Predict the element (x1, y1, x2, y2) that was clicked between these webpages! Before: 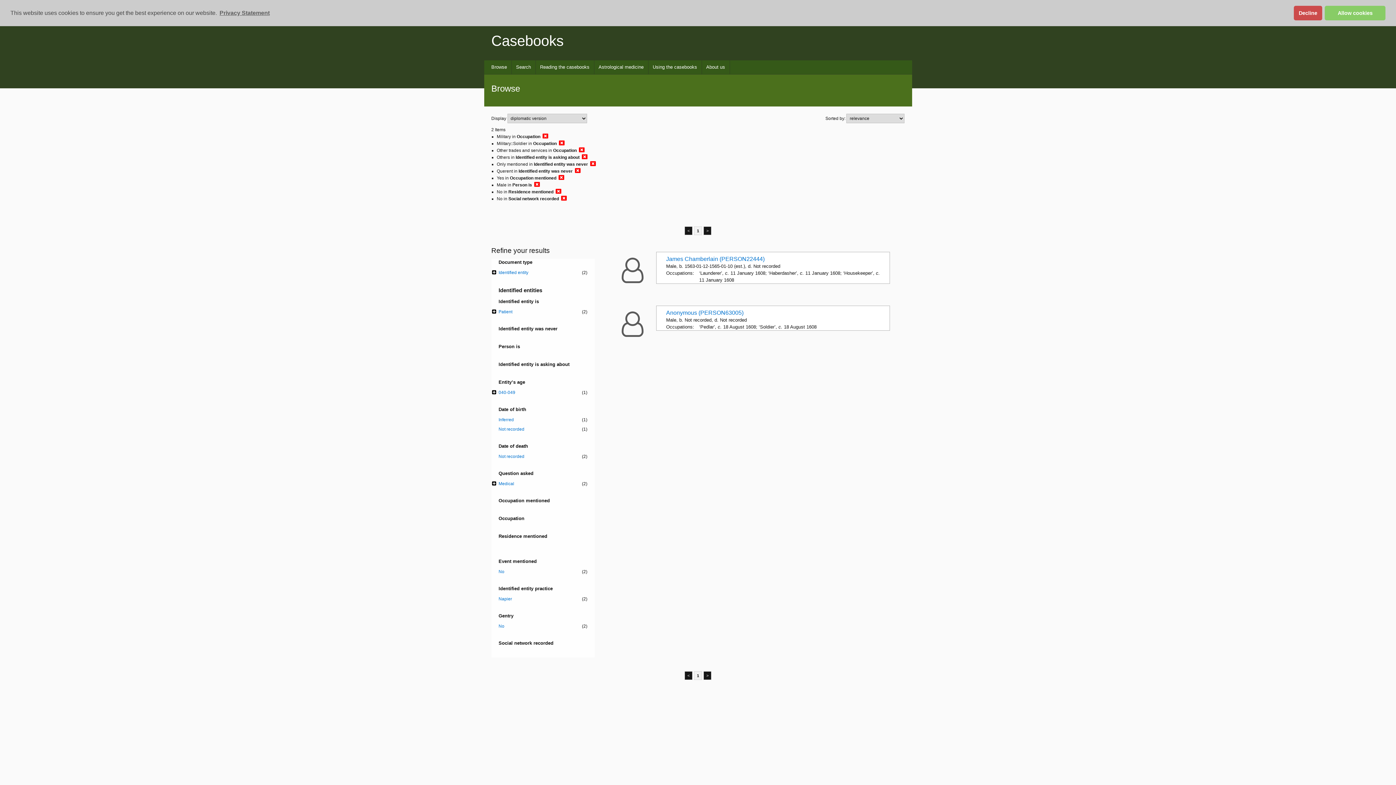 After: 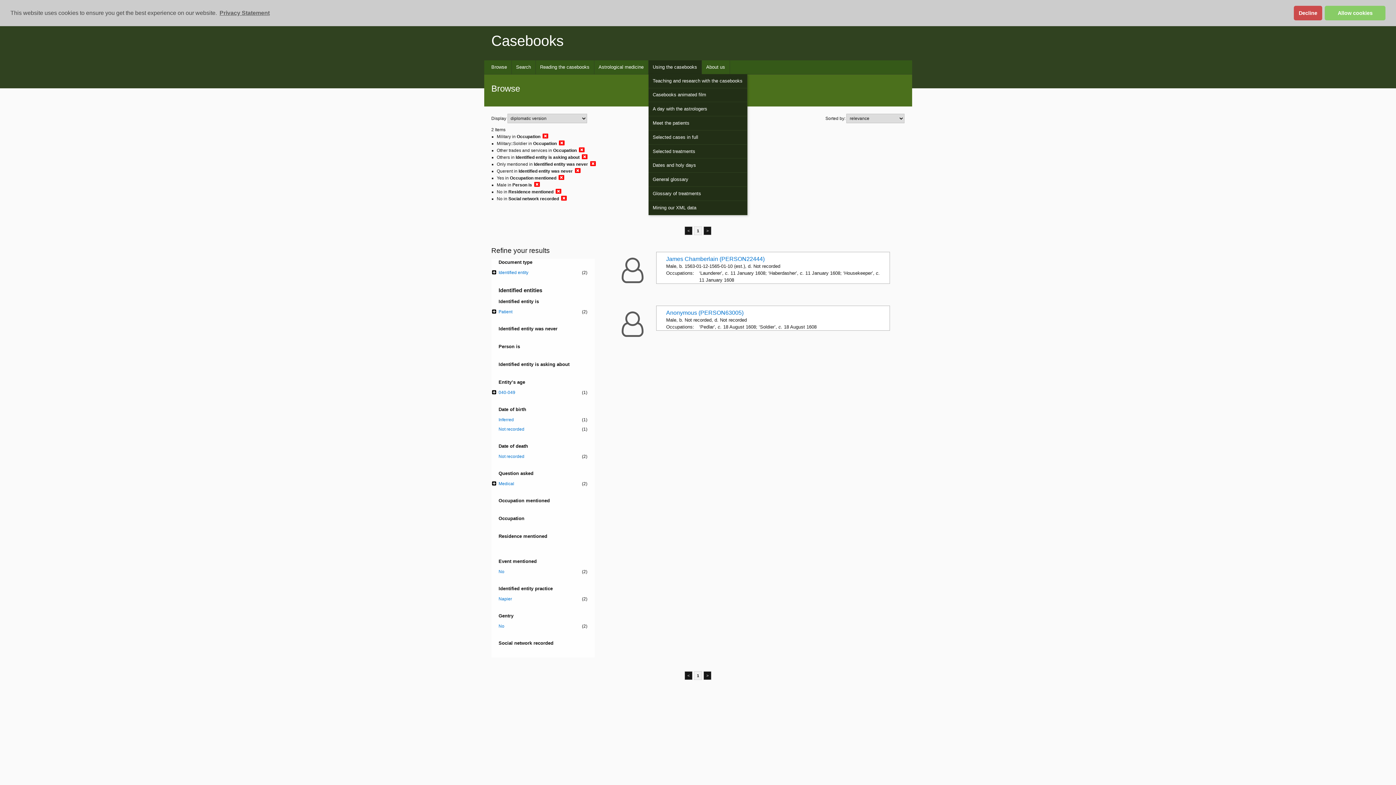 Action: label: Using the casebooks bbox: (648, 60, 702, 74)